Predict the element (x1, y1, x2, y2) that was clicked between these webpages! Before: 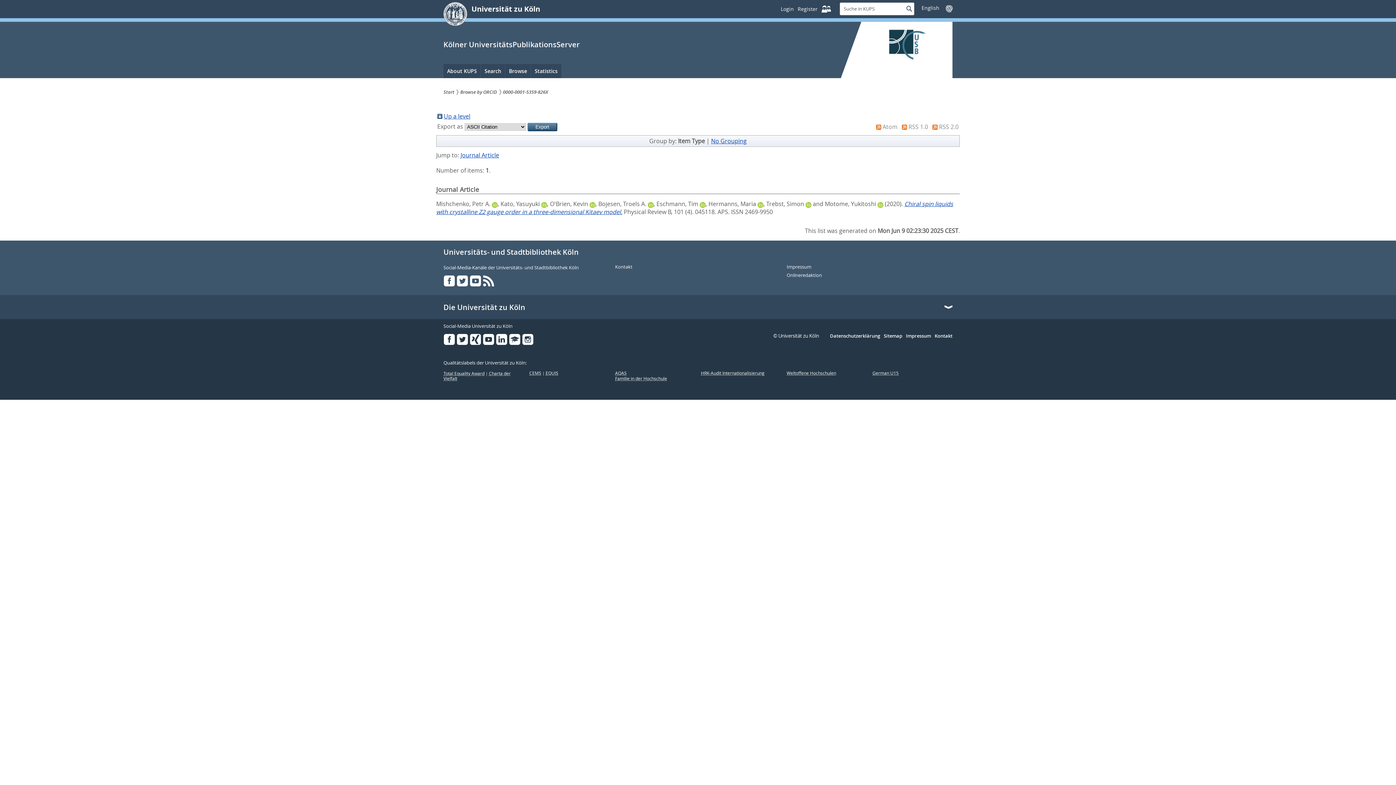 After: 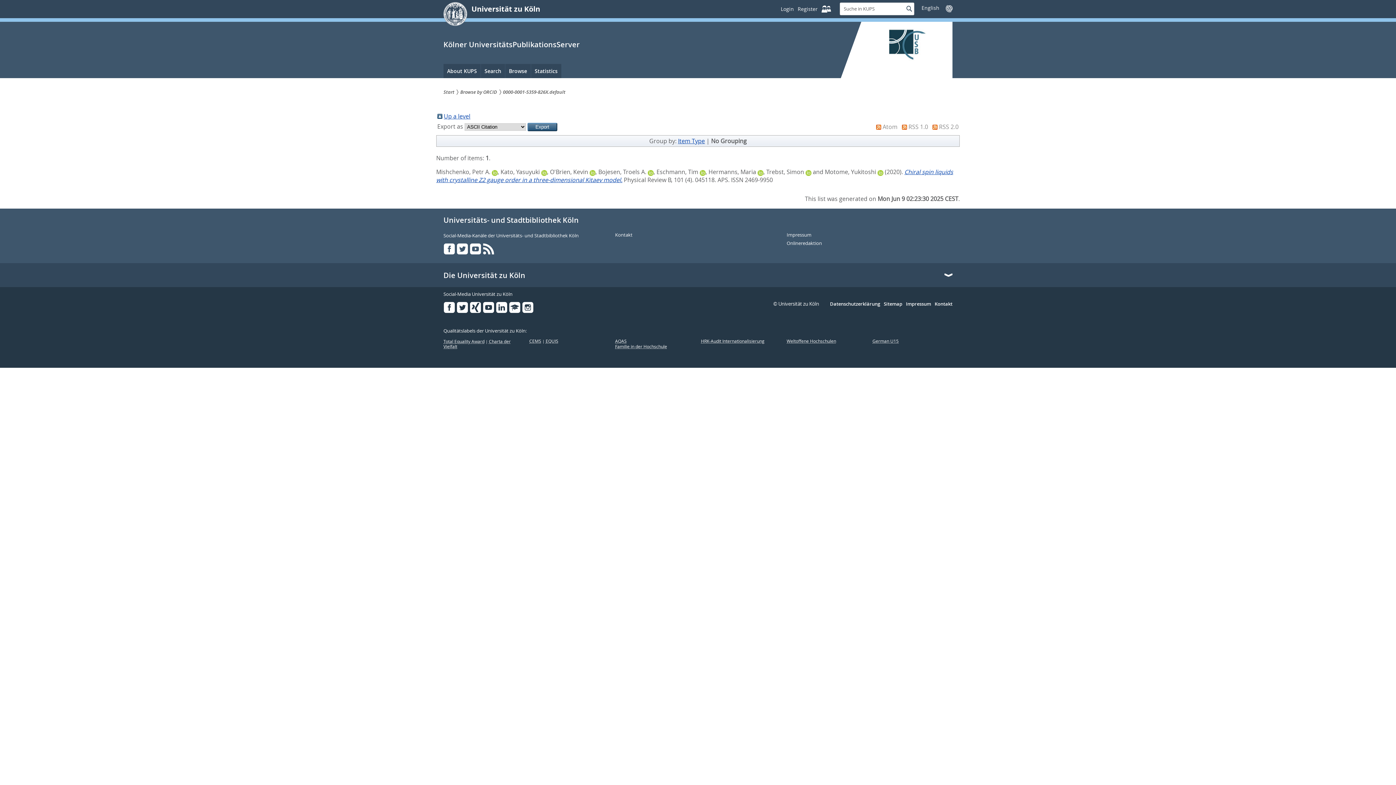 Action: label: No Grouping bbox: (711, 137, 746, 145)